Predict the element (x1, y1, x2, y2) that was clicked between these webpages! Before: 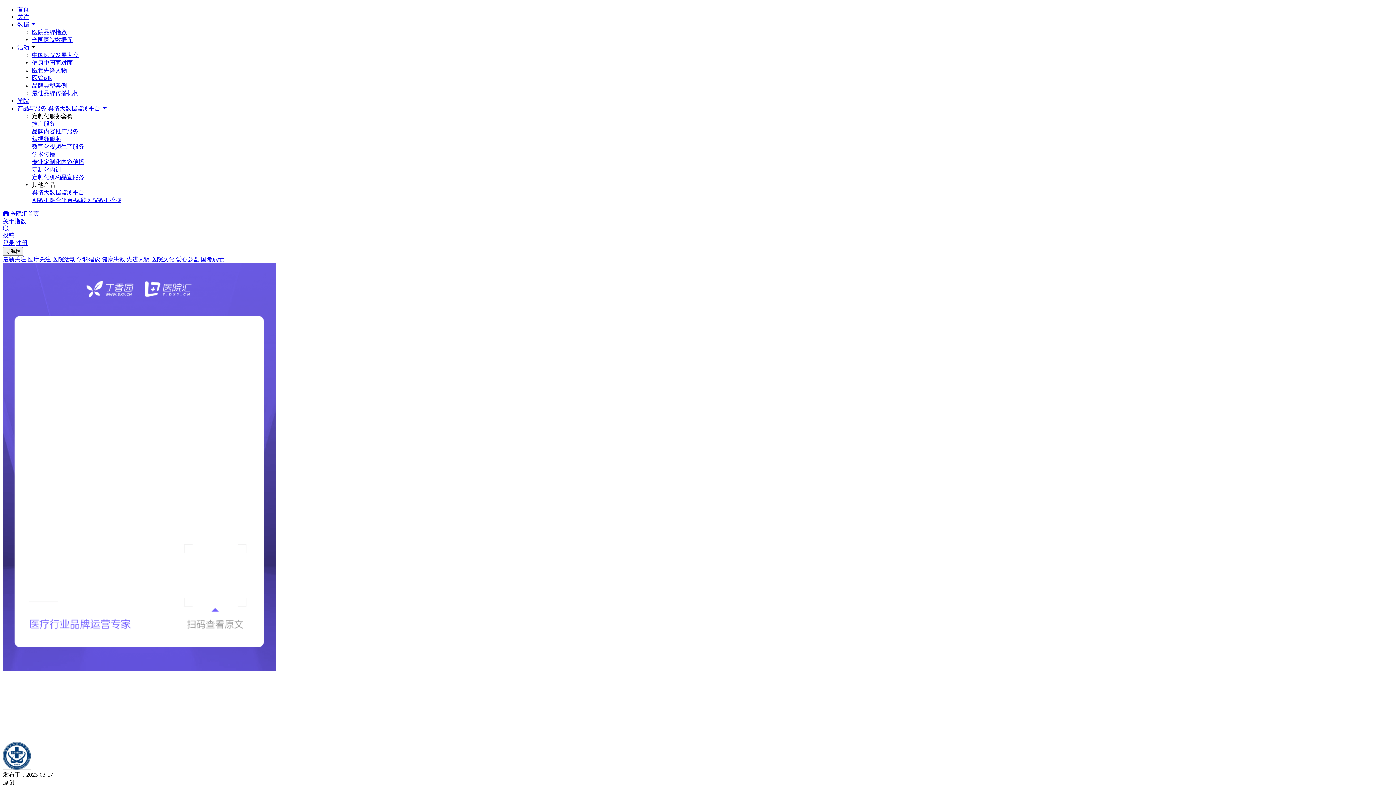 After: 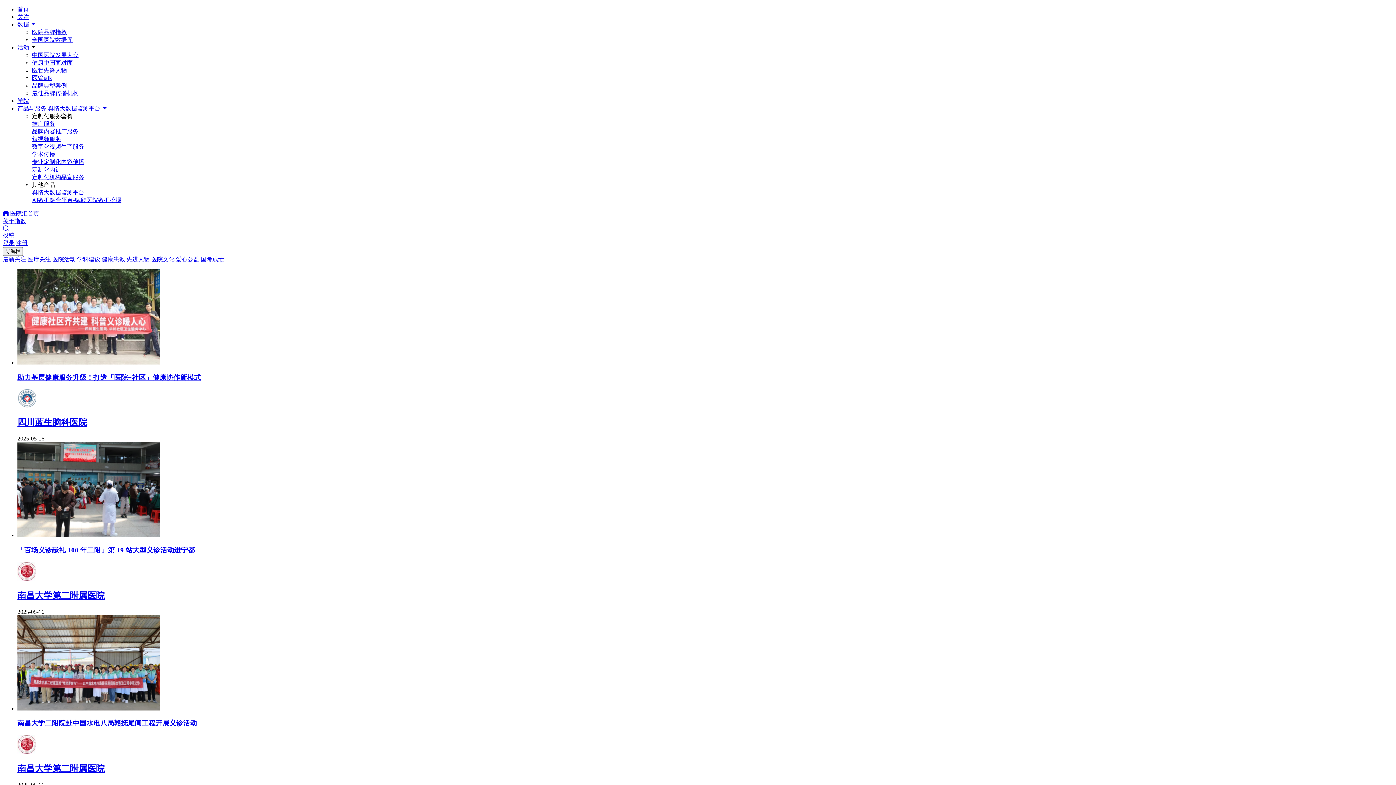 Action: bbox: (174, 256, 199, 262) label:  爱心公益